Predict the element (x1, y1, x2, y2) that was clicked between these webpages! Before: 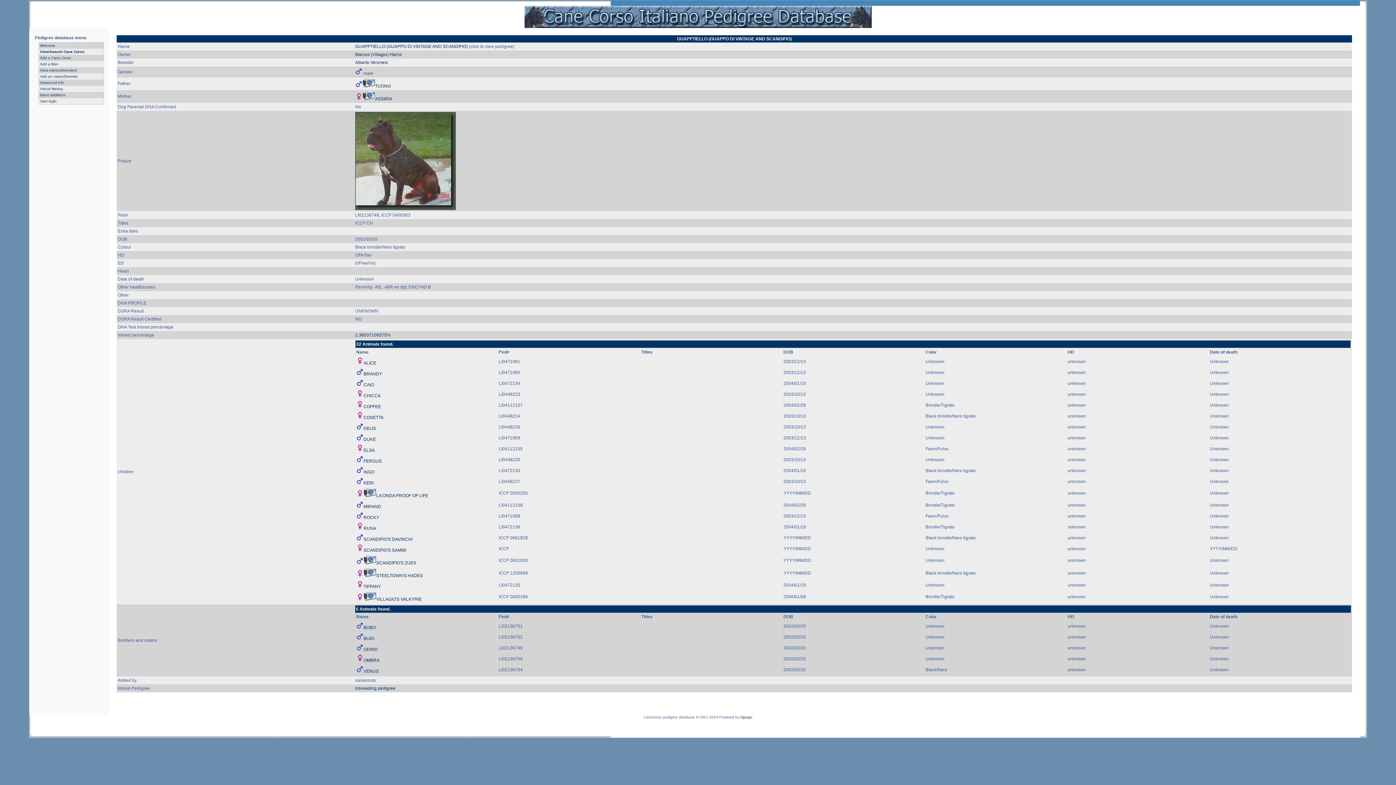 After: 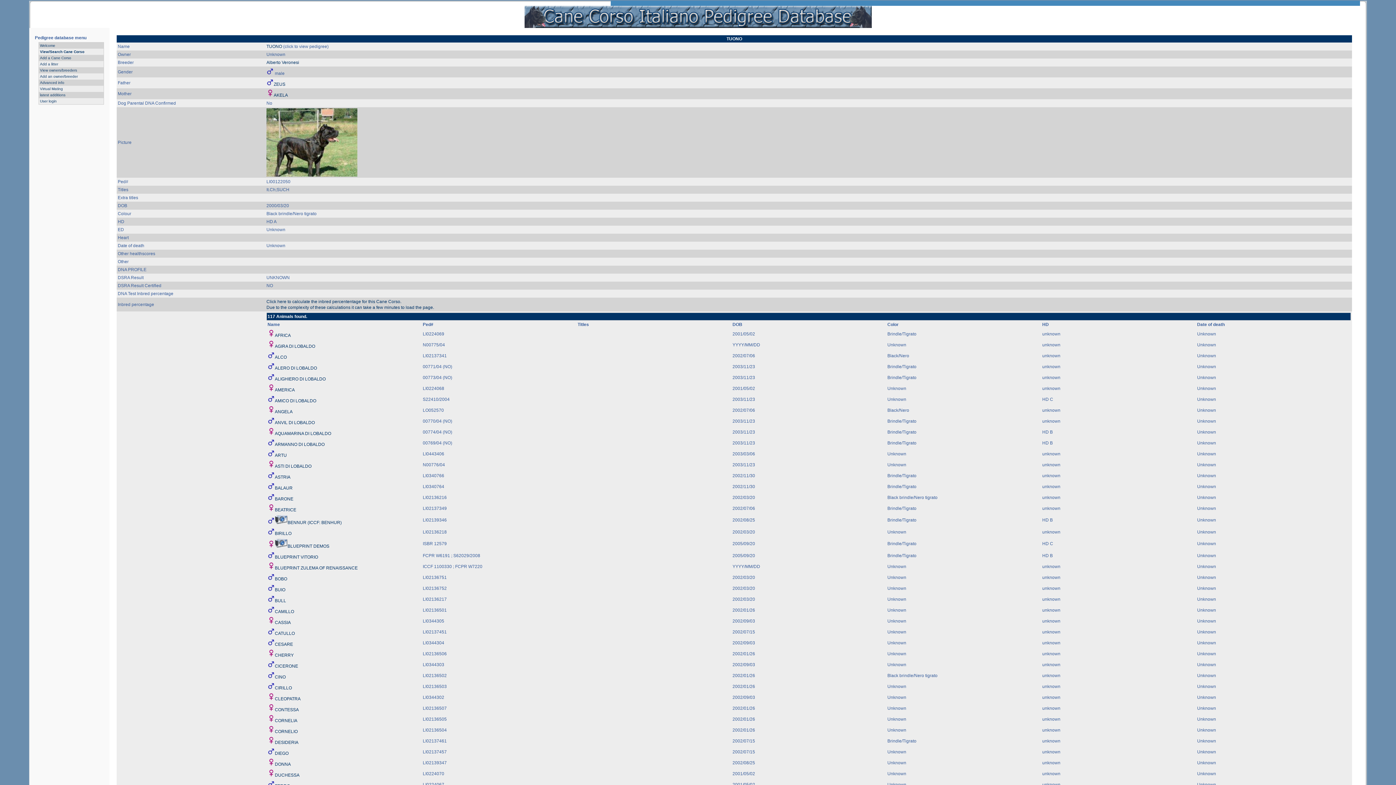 Action: label: TUONO bbox: (375, 83, 390, 88)